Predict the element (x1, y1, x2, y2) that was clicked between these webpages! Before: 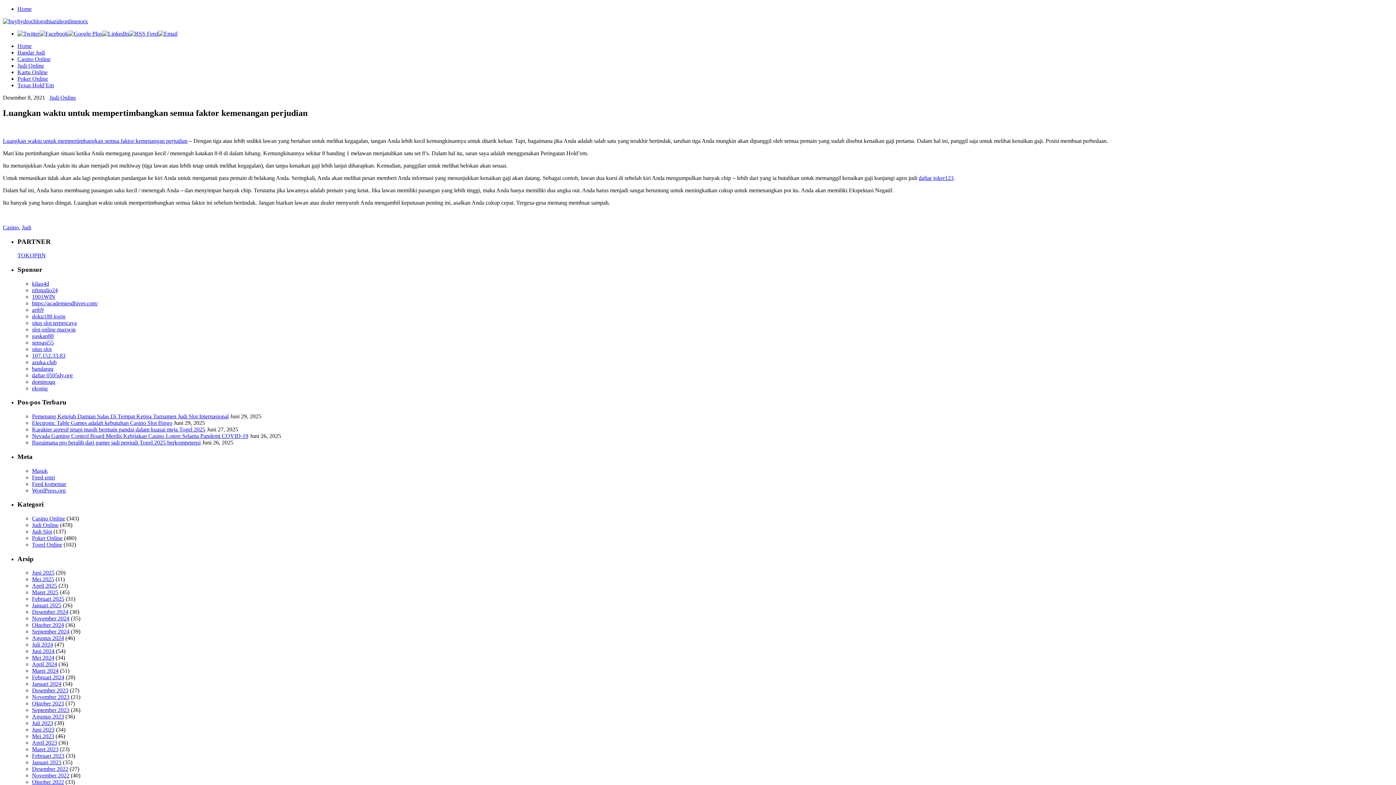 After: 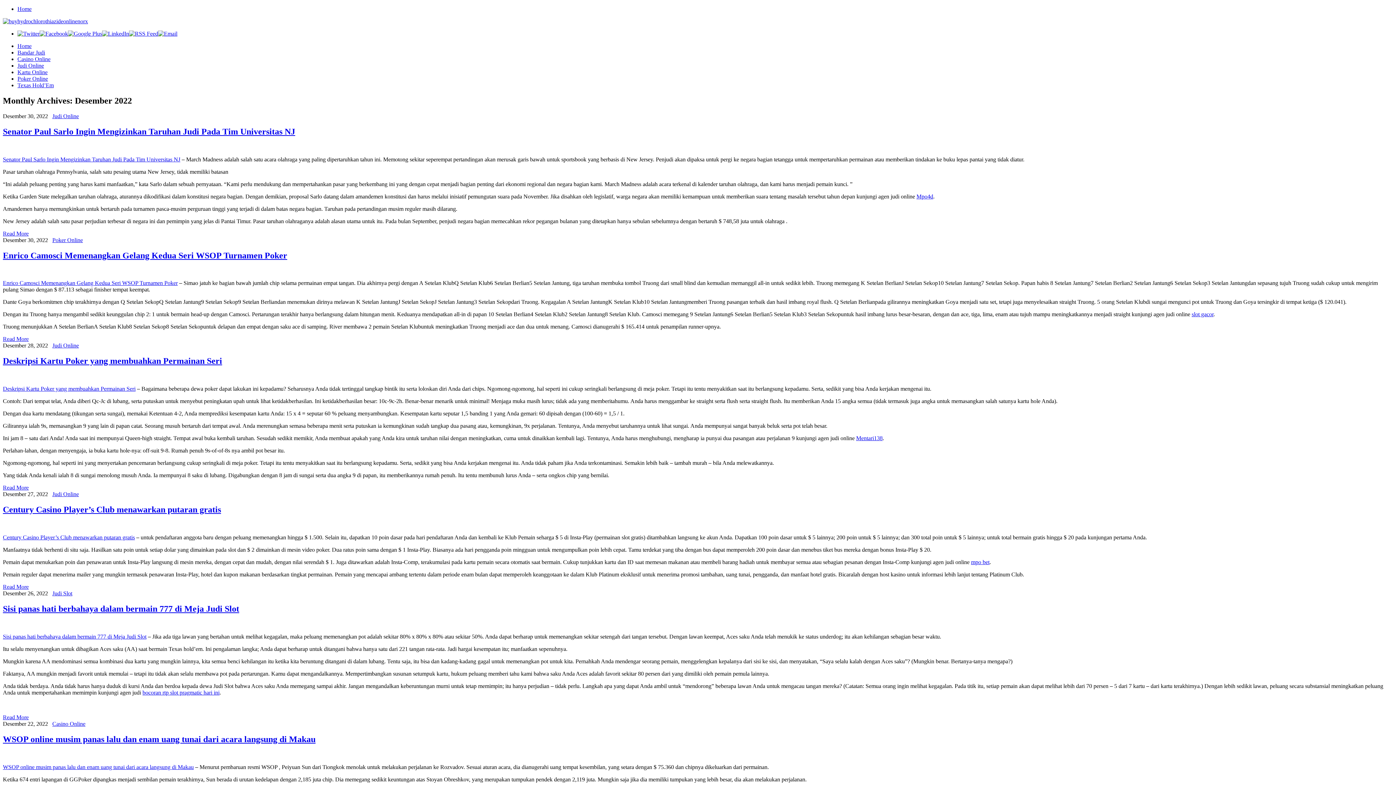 Action: label: Desember 2022 bbox: (32, 766, 68, 772)